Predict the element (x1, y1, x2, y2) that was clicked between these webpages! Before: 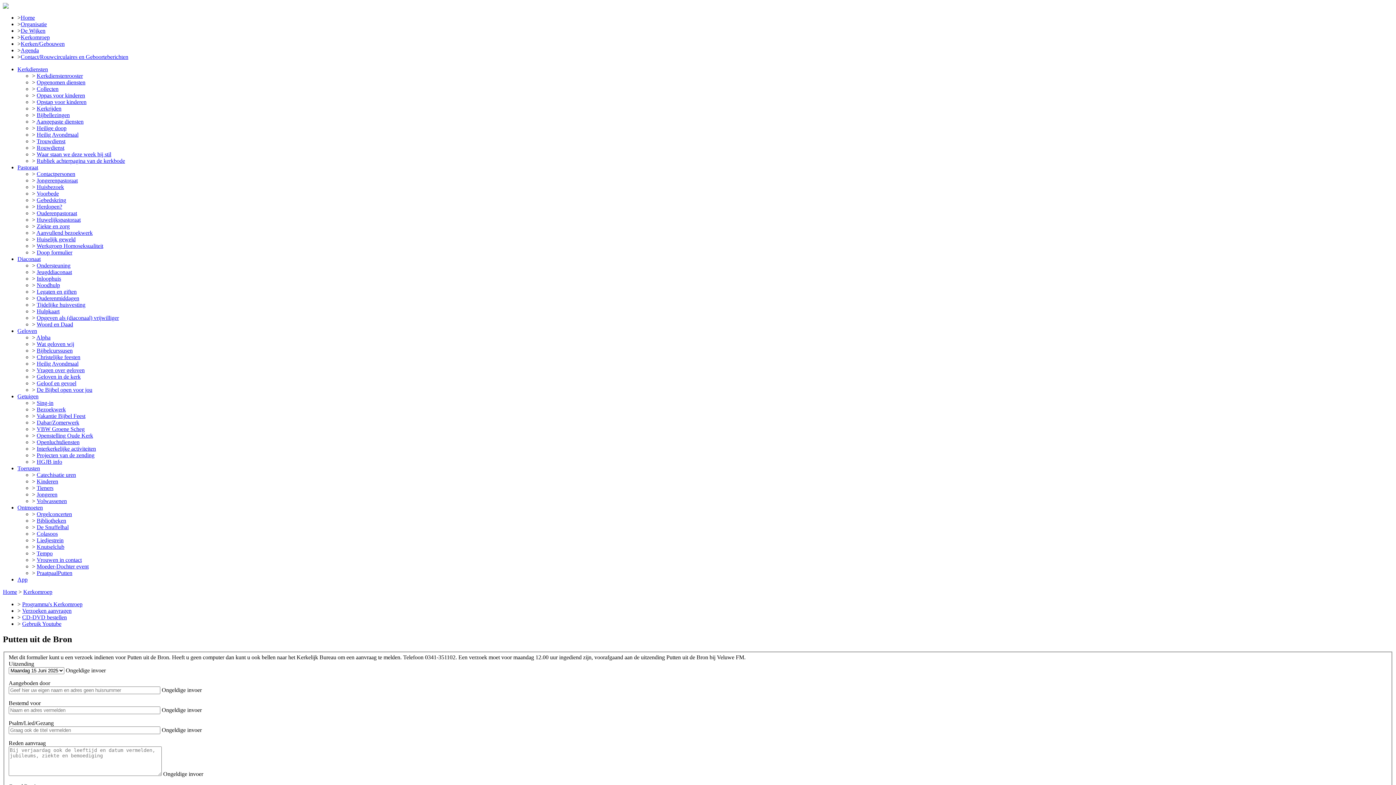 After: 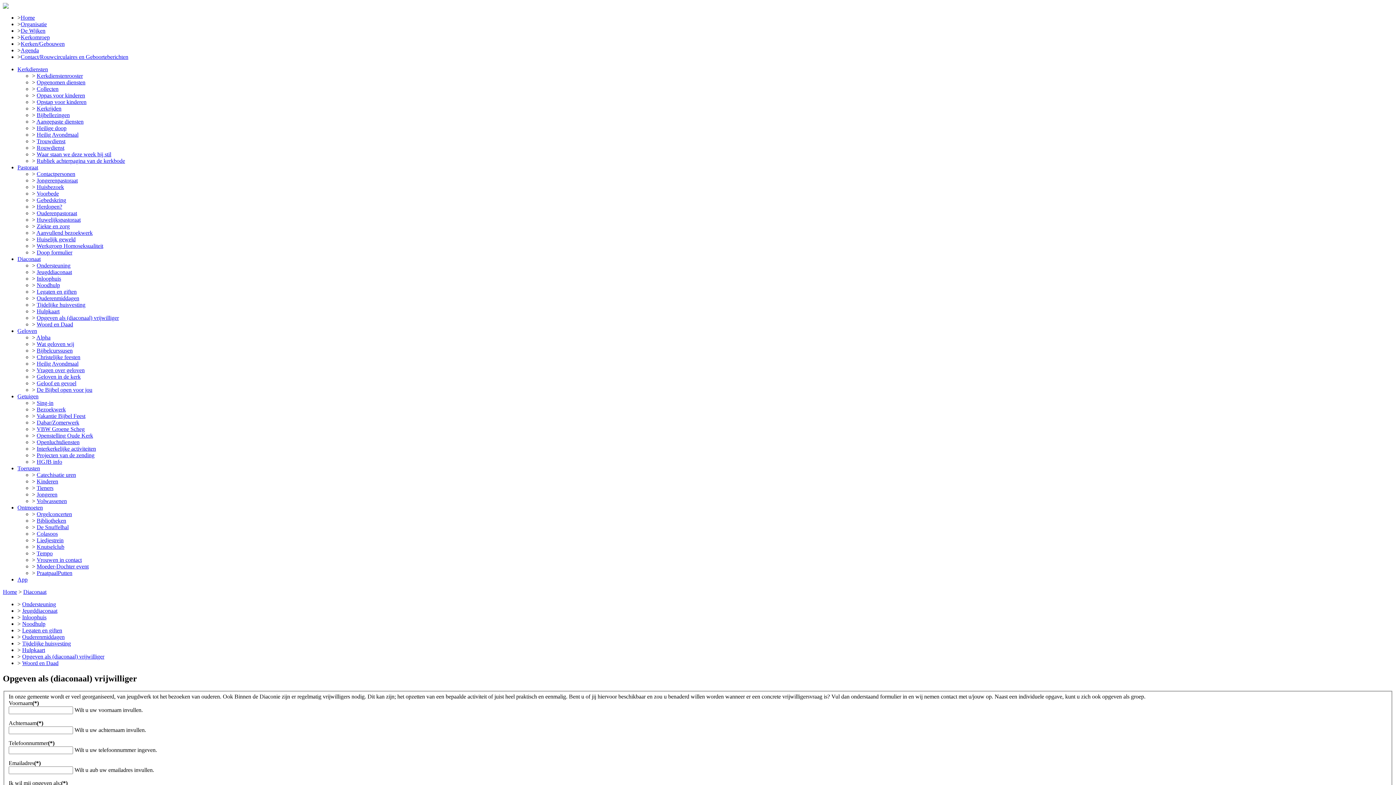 Action: label: Opgeven als (diaconaal) vrijwilliger bbox: (36, 314, 118, 321)